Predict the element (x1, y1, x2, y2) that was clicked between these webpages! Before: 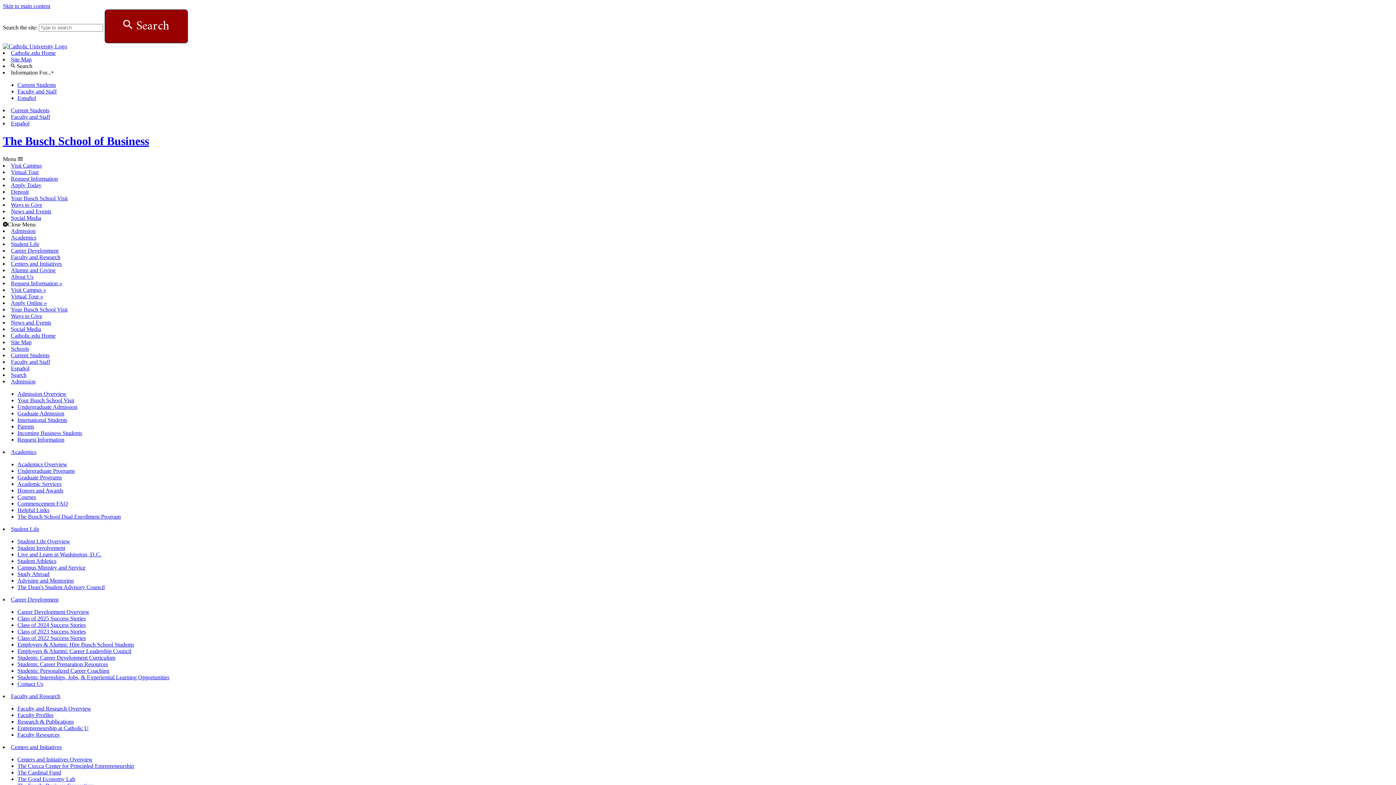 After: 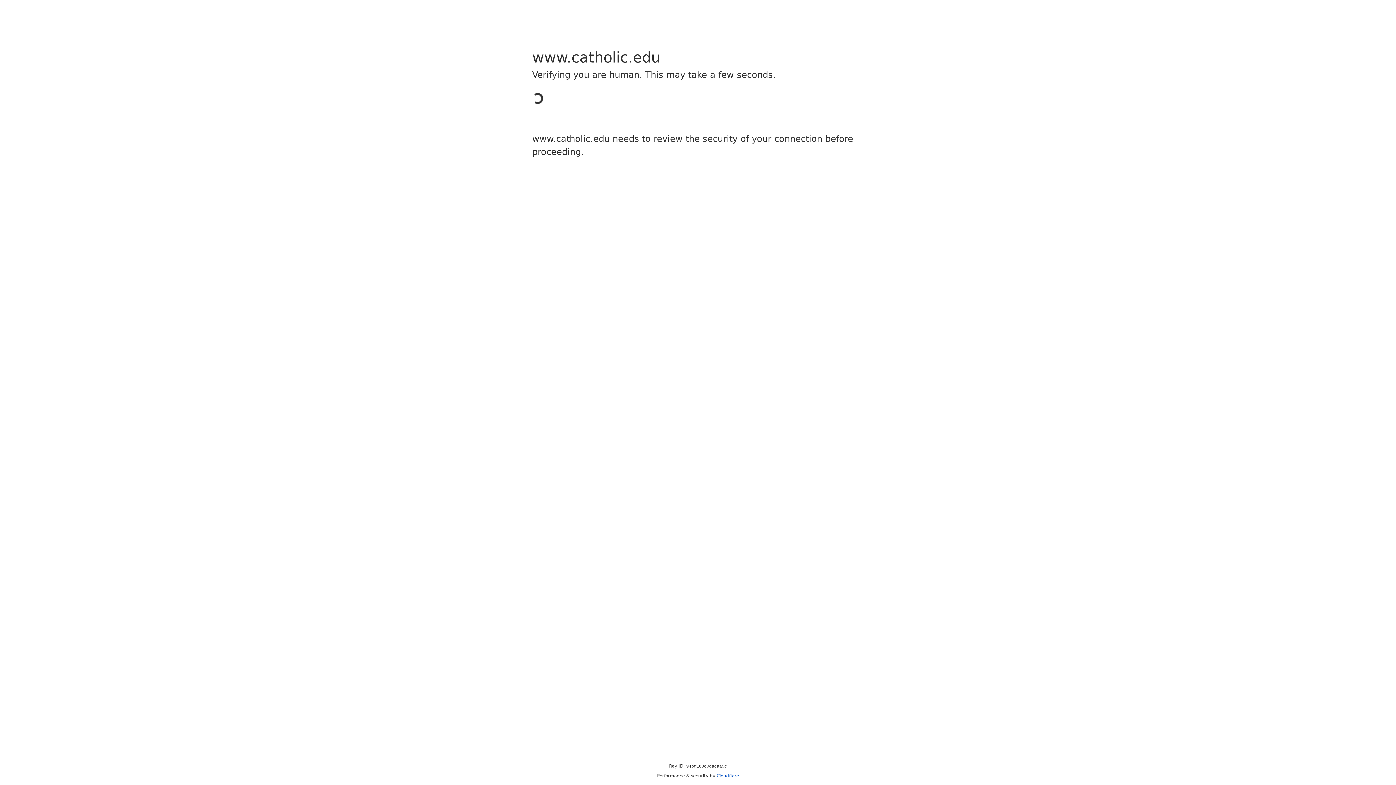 Action: bbox: (10, 332, 55, 338) label: Catholic.edu Home